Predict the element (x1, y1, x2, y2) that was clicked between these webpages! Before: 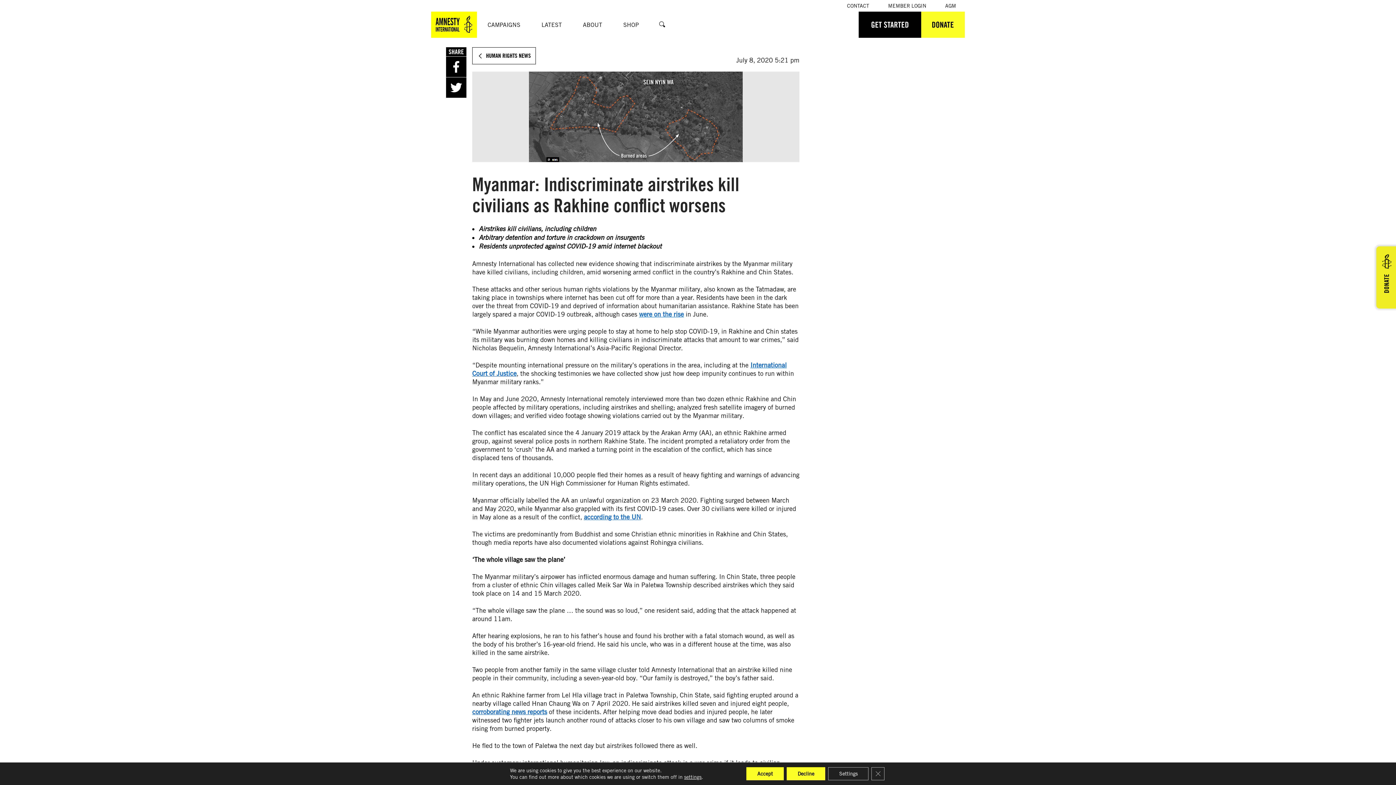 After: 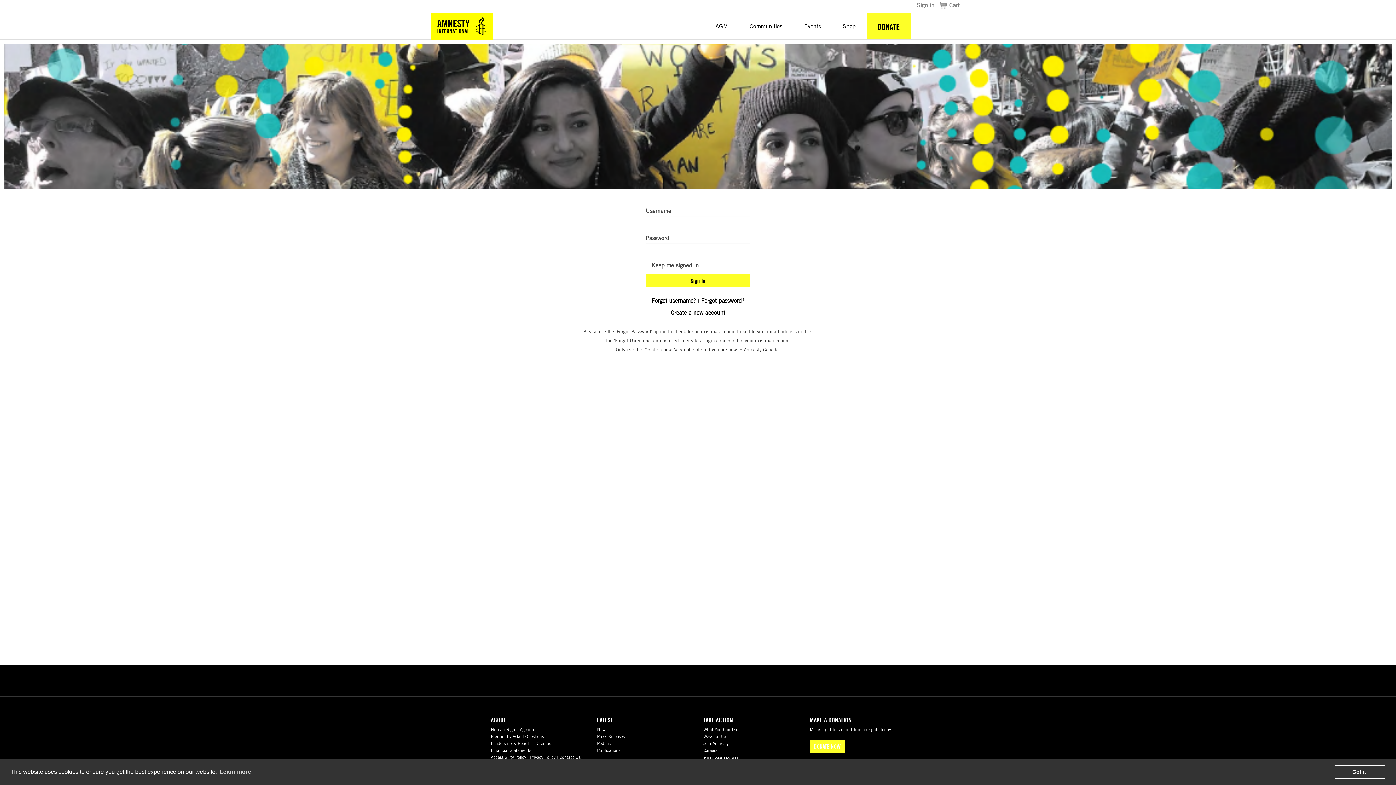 Action: label: MEMBER LOGIN bbox: (888, 2, 926, 8)